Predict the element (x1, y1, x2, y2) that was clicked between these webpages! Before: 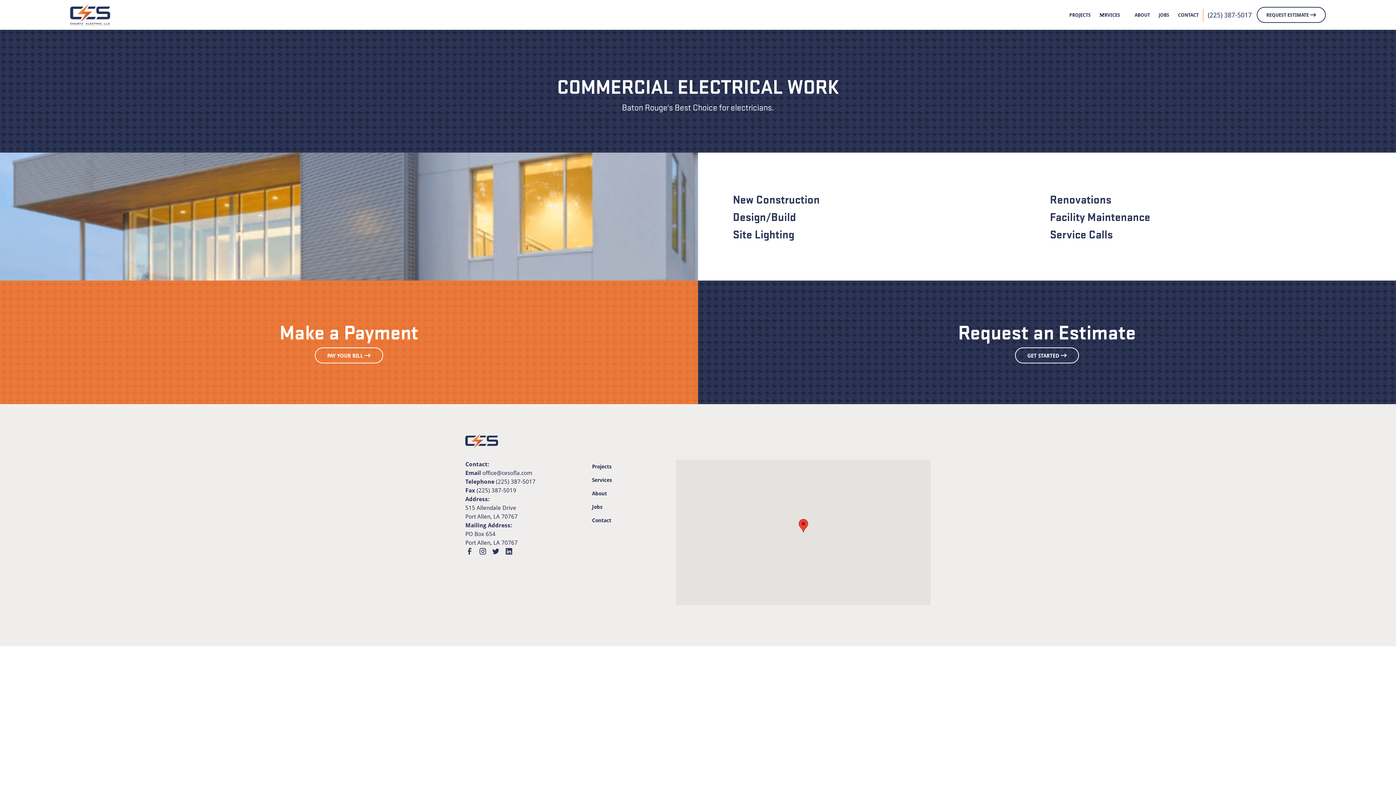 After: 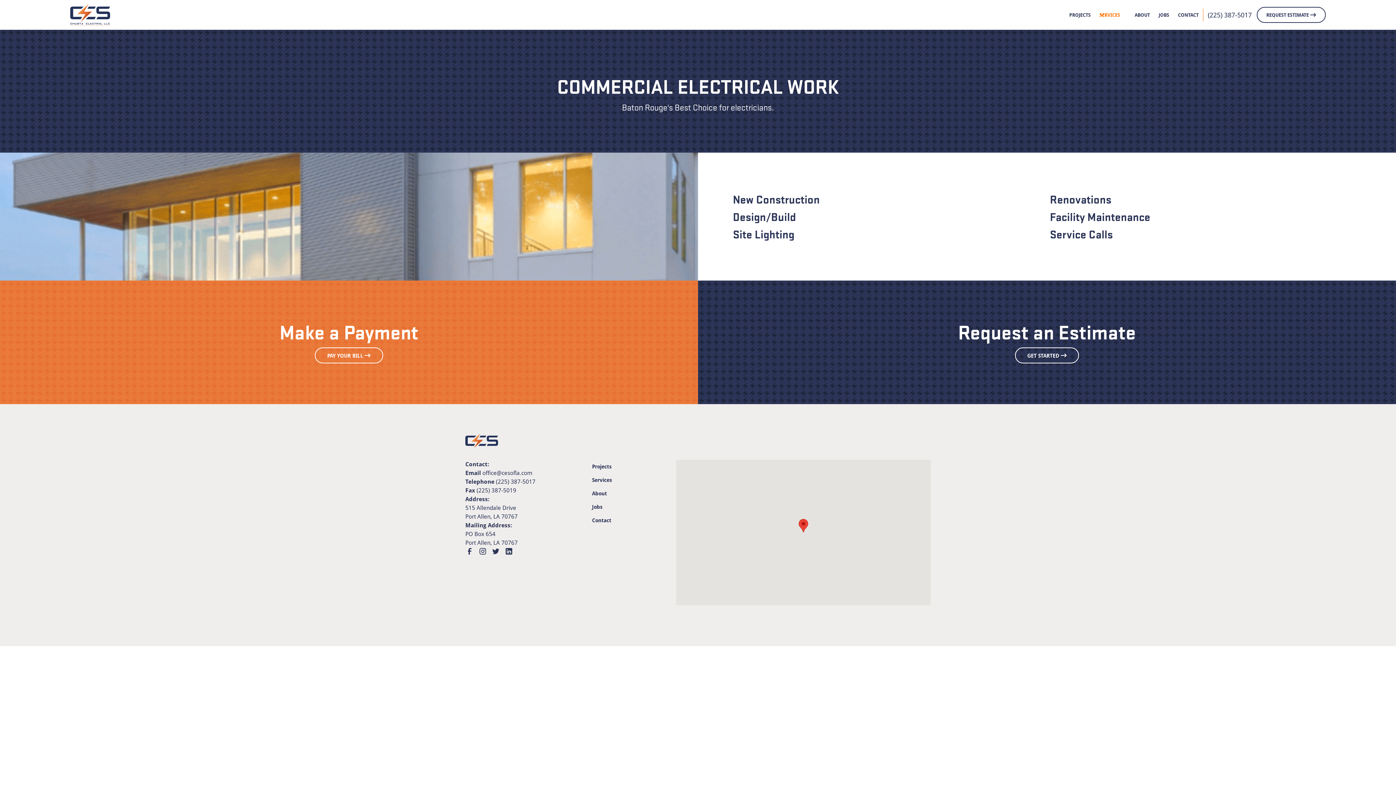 Action: label: SERVICES bbox: (1095, 8, 1130, 21)